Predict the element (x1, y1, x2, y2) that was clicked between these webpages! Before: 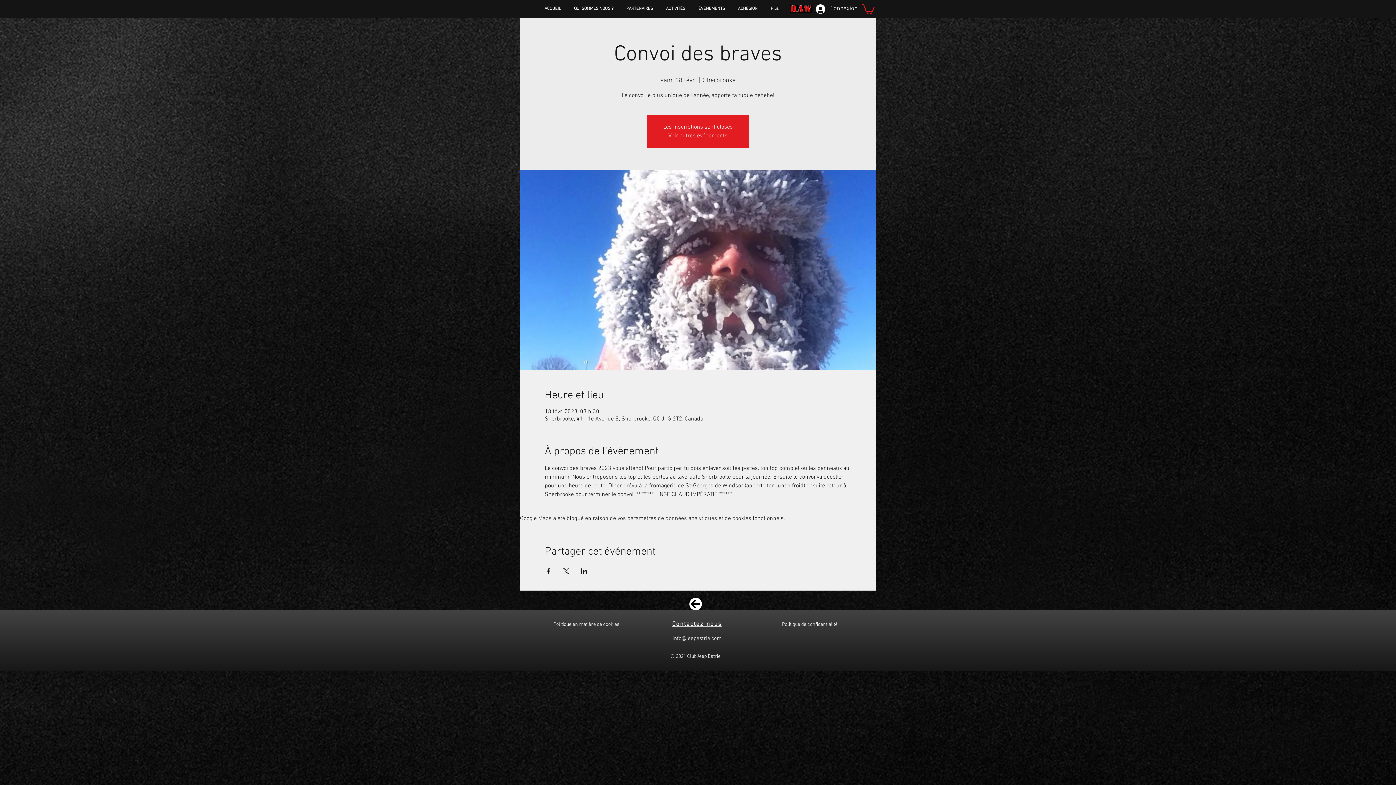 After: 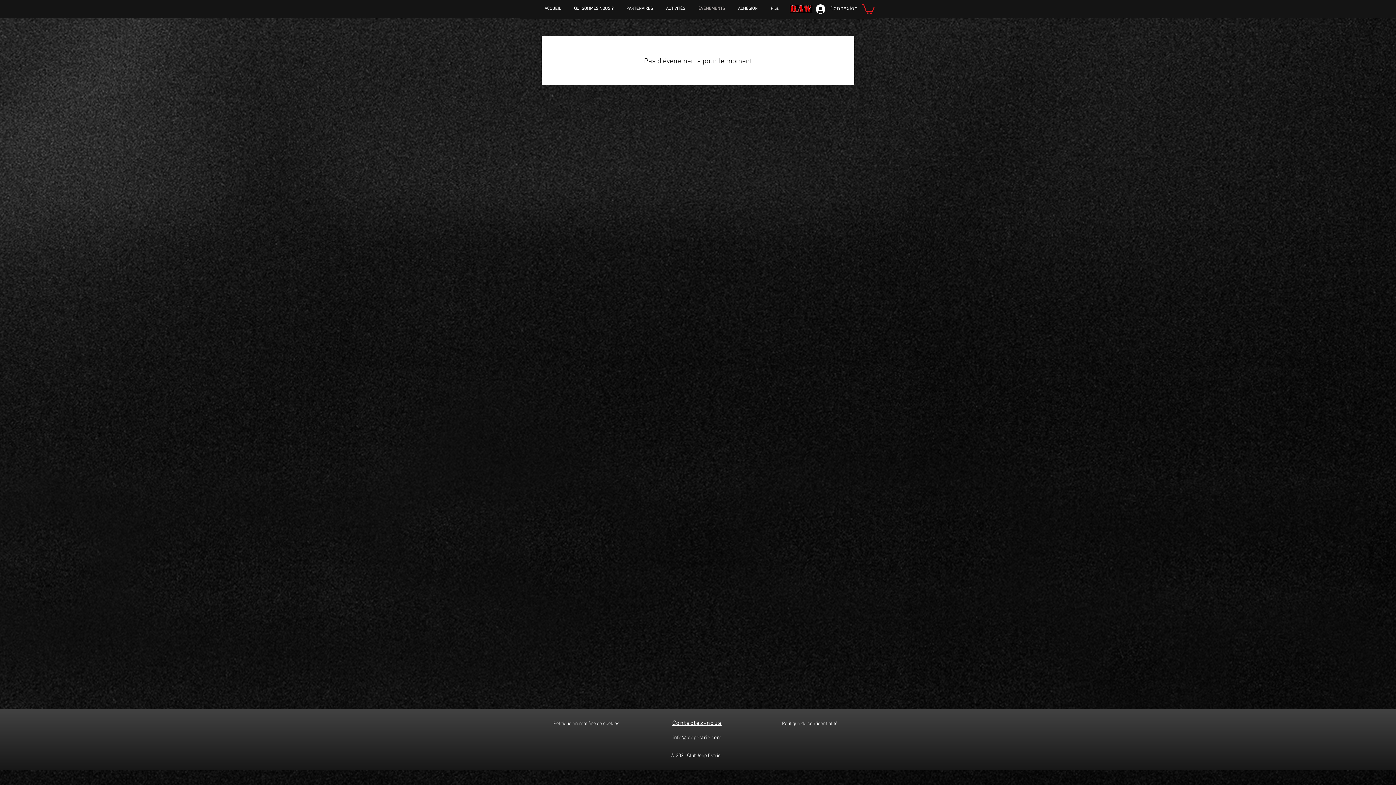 Action: label: ÉVÉNEMENTS bbox: (692, 5, 731, 12)